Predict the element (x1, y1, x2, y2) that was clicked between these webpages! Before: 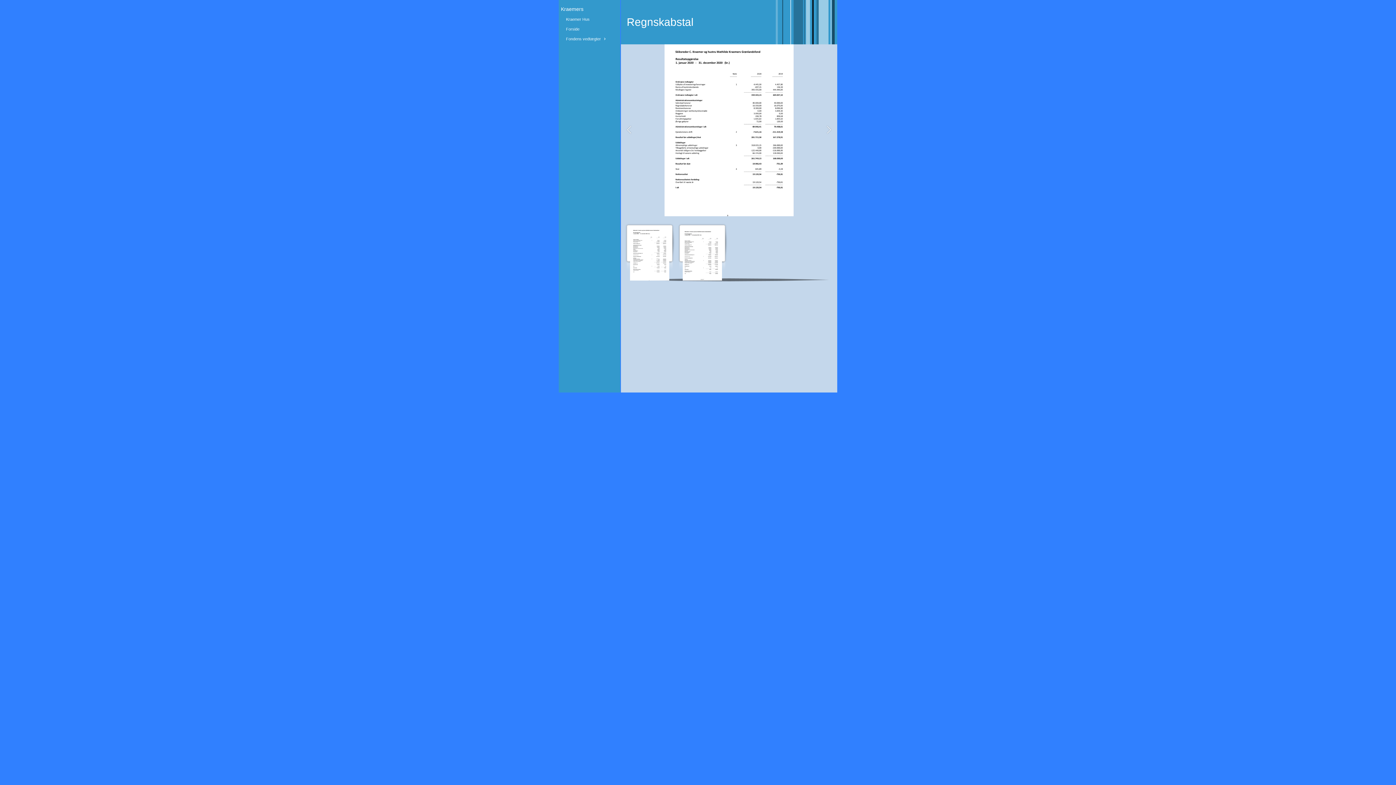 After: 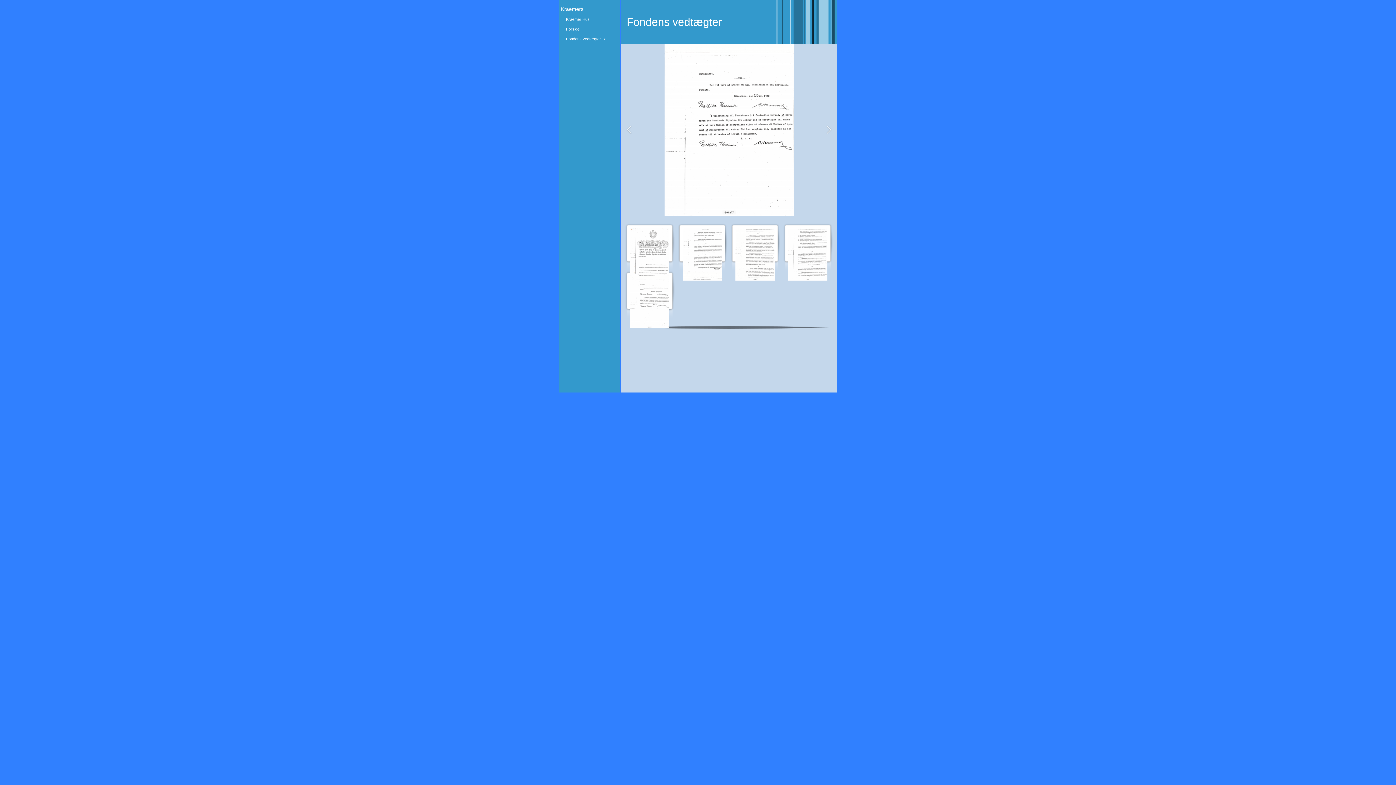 Action: bbox: (558, 34, 614, 44) label: Fondens vedtægter